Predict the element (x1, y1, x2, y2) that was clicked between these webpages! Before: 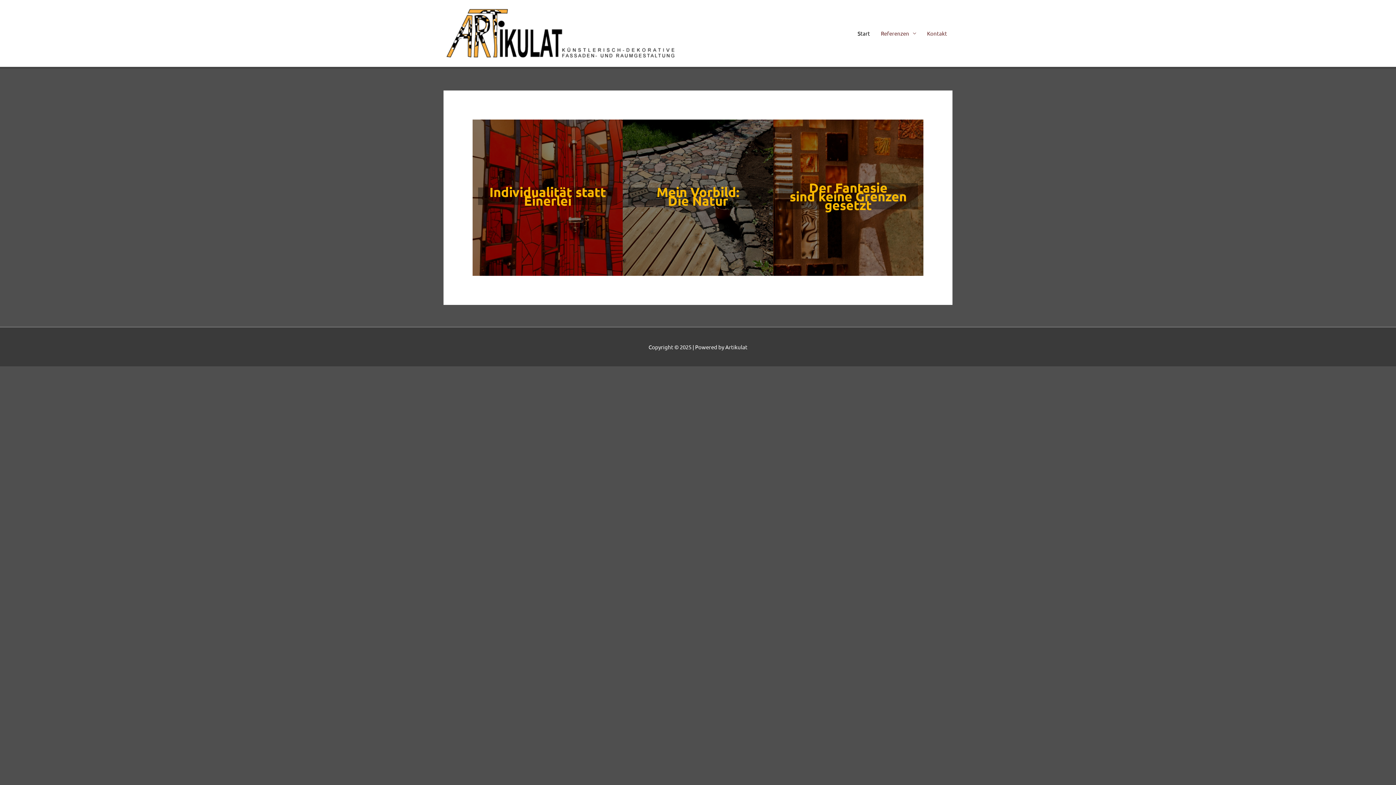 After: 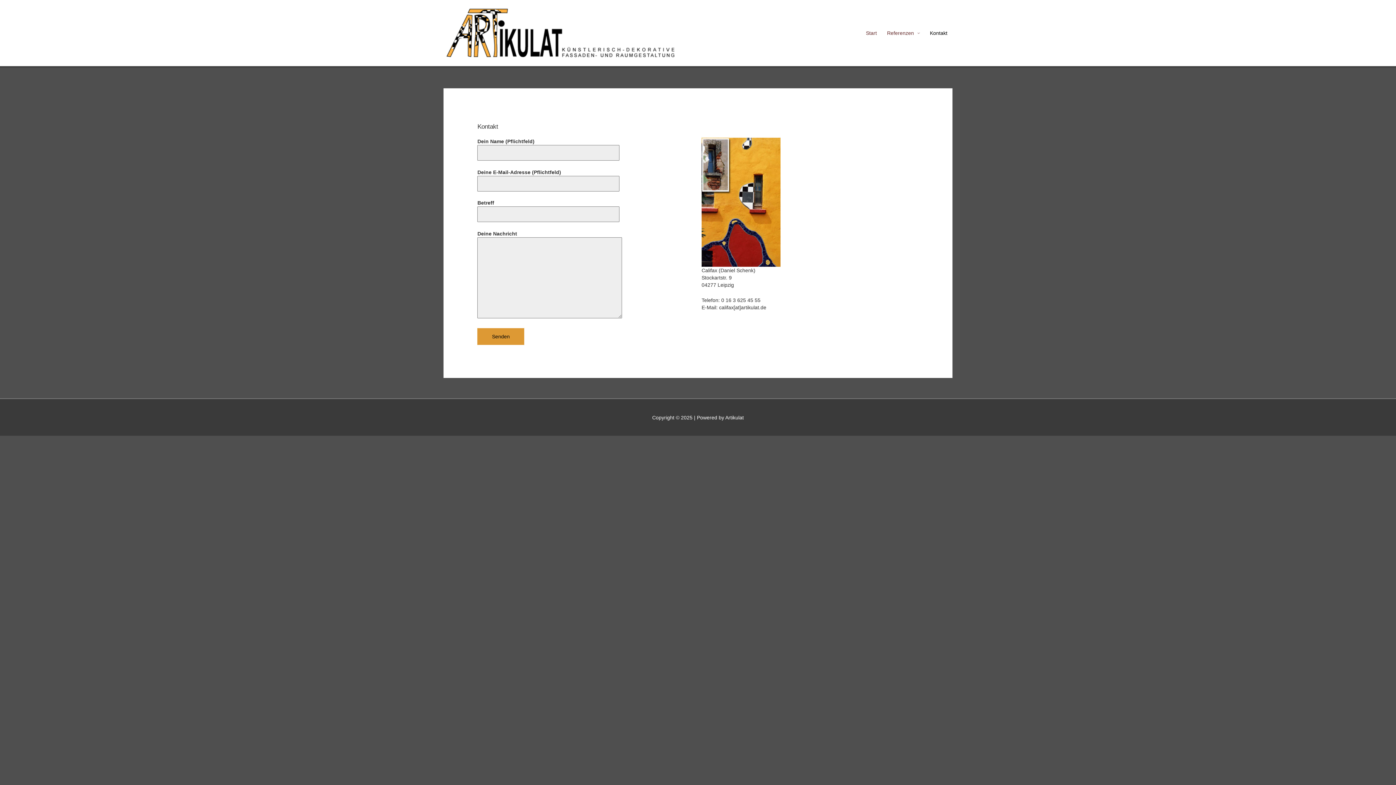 Action: label: Kontakt bbox: (921, 22, 952, 44)